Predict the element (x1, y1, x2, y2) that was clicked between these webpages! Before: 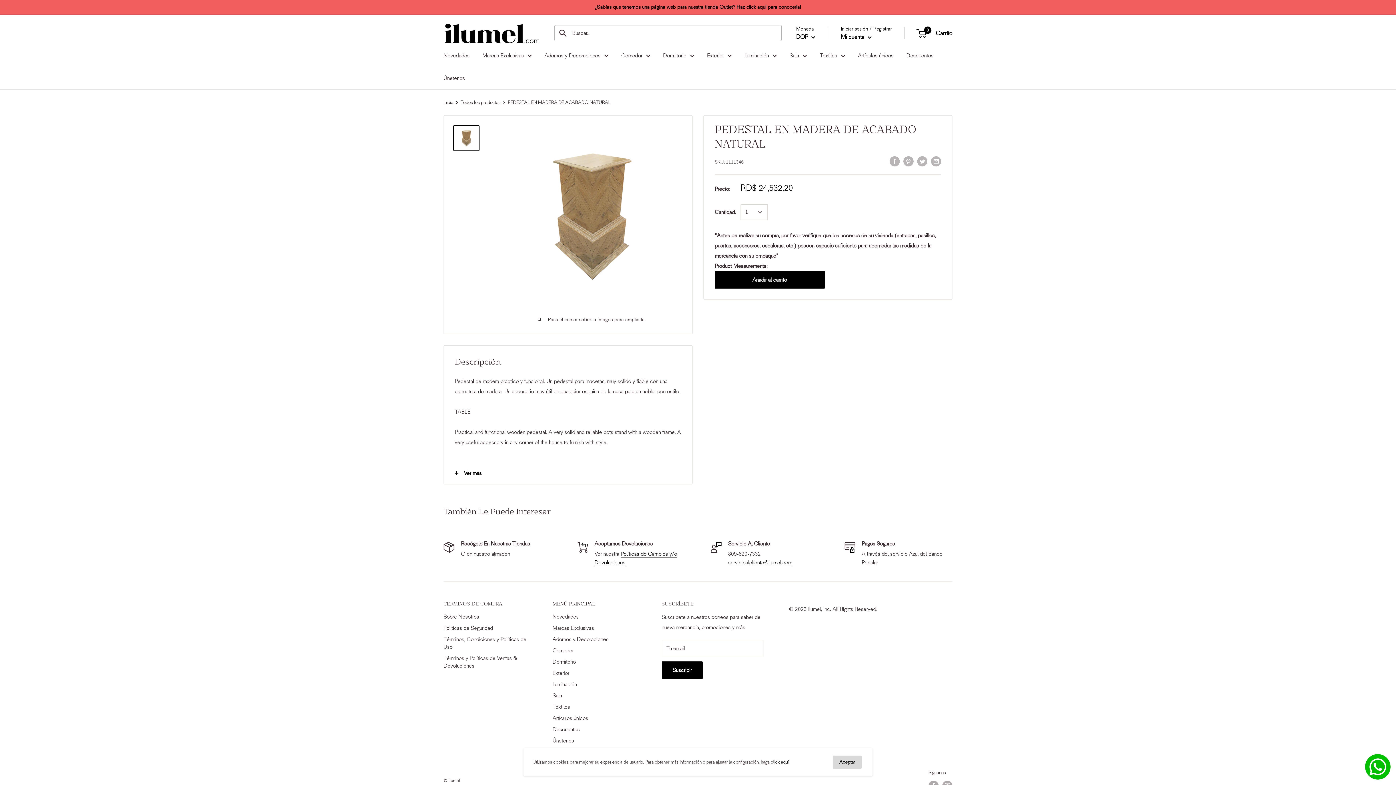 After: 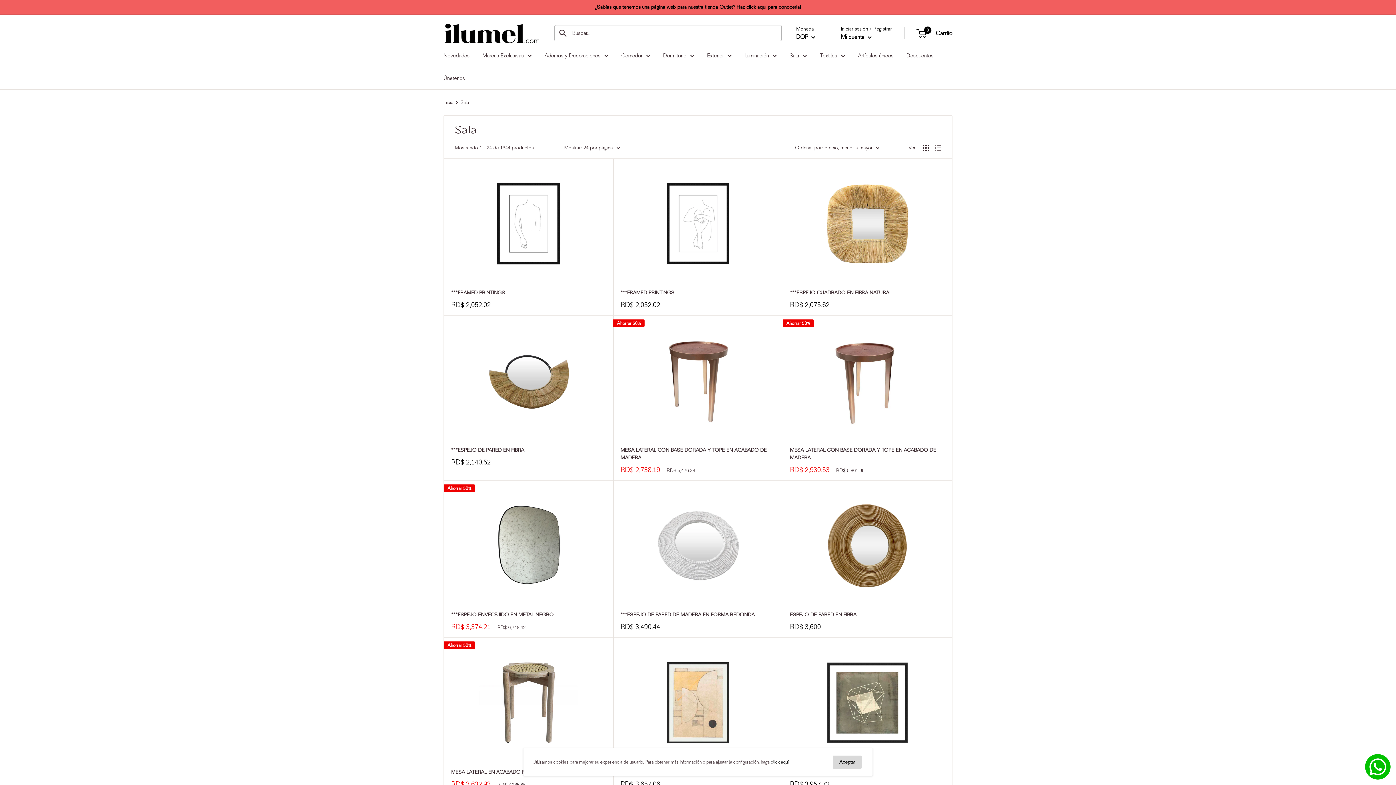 Action: label: Sala bbox: (789, 50, 807, 60)